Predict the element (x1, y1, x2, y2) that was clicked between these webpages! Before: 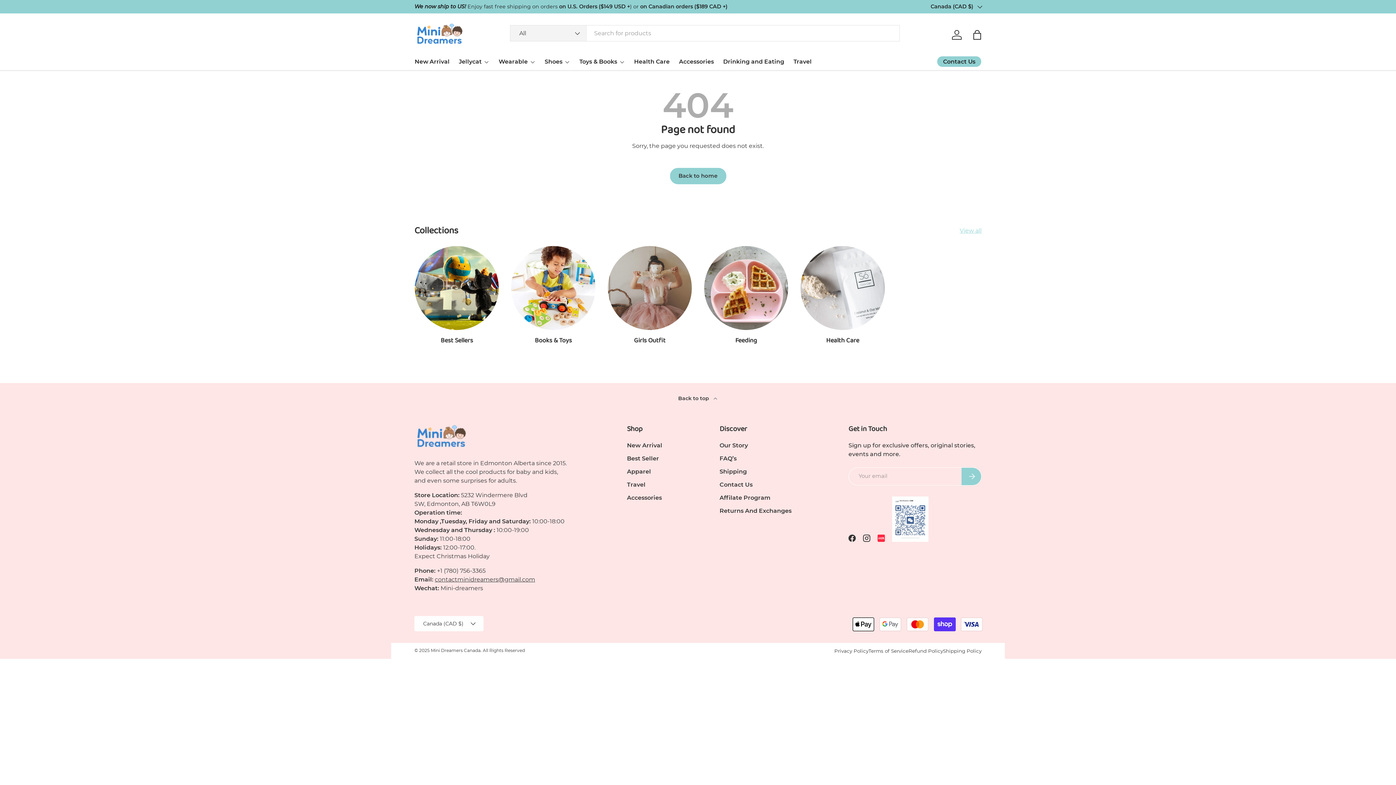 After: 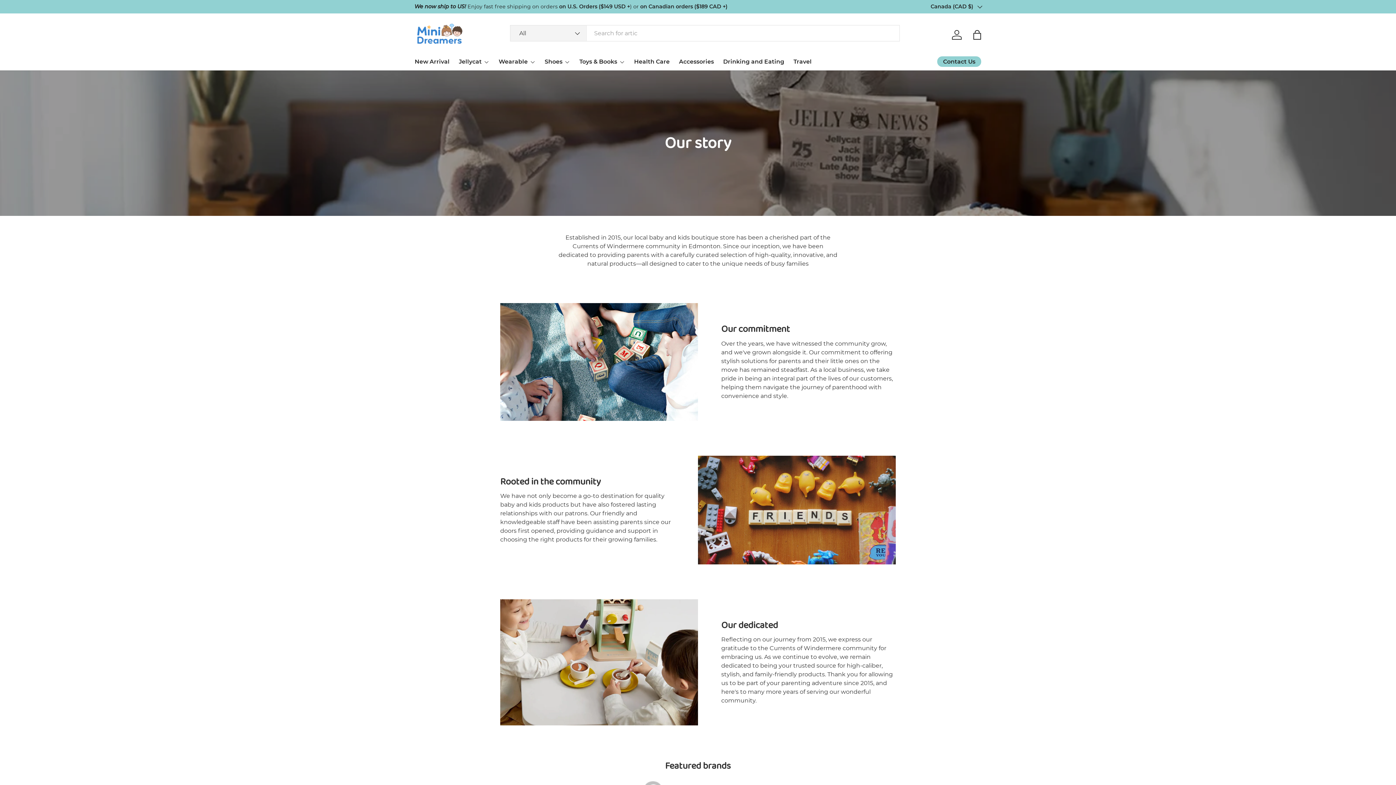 Action: bbox: (719, 442, 748, 449) label: Our Story